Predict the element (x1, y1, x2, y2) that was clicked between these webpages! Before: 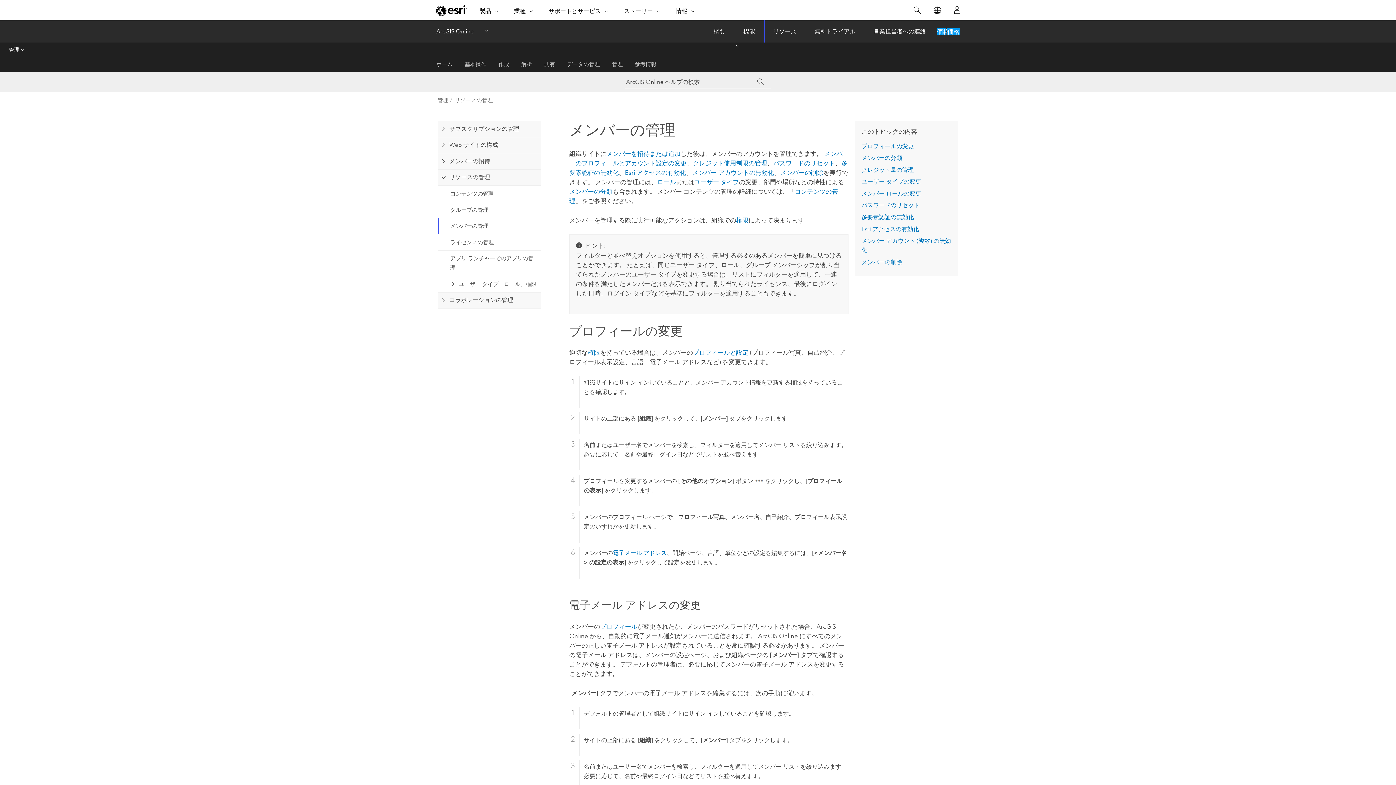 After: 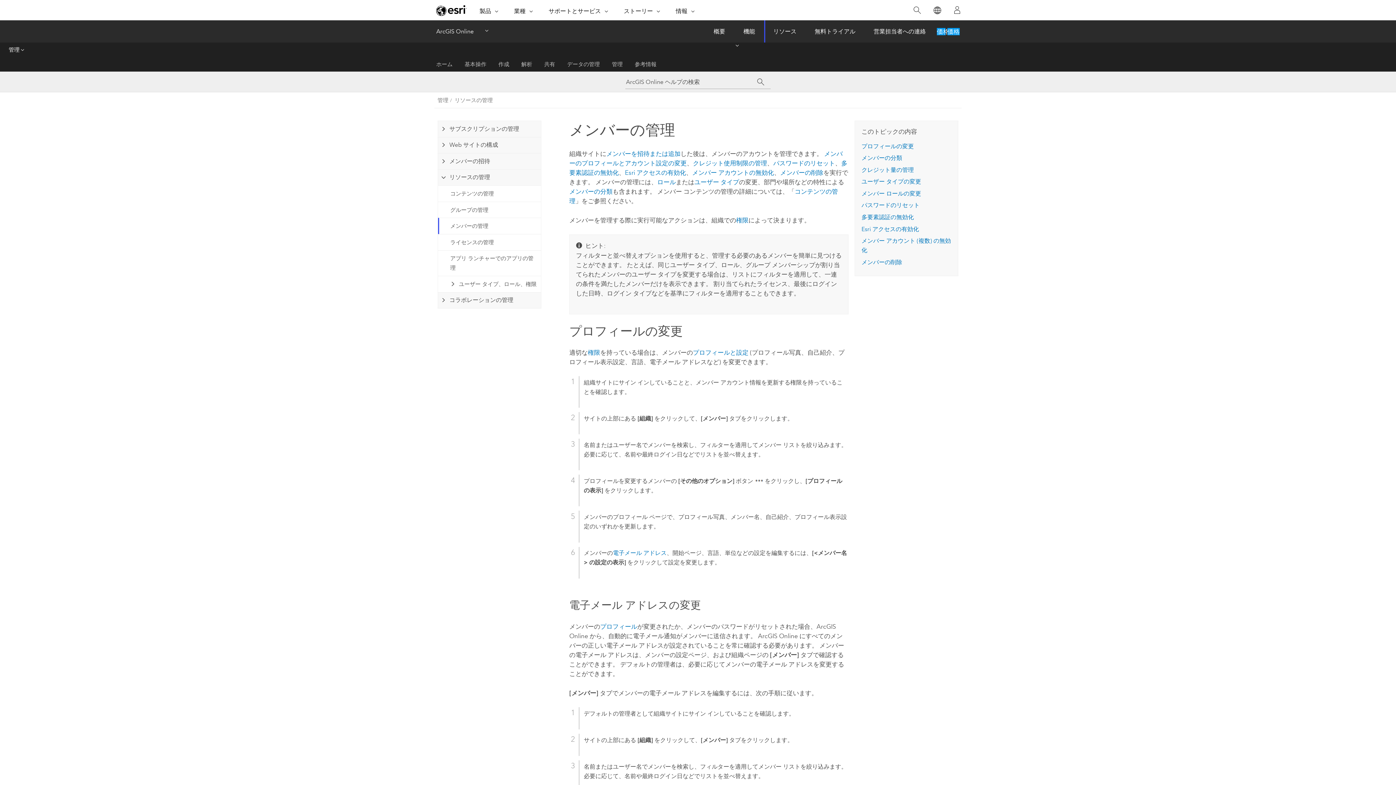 Action: bbox: (0, 42, 34, 57) label: 管理